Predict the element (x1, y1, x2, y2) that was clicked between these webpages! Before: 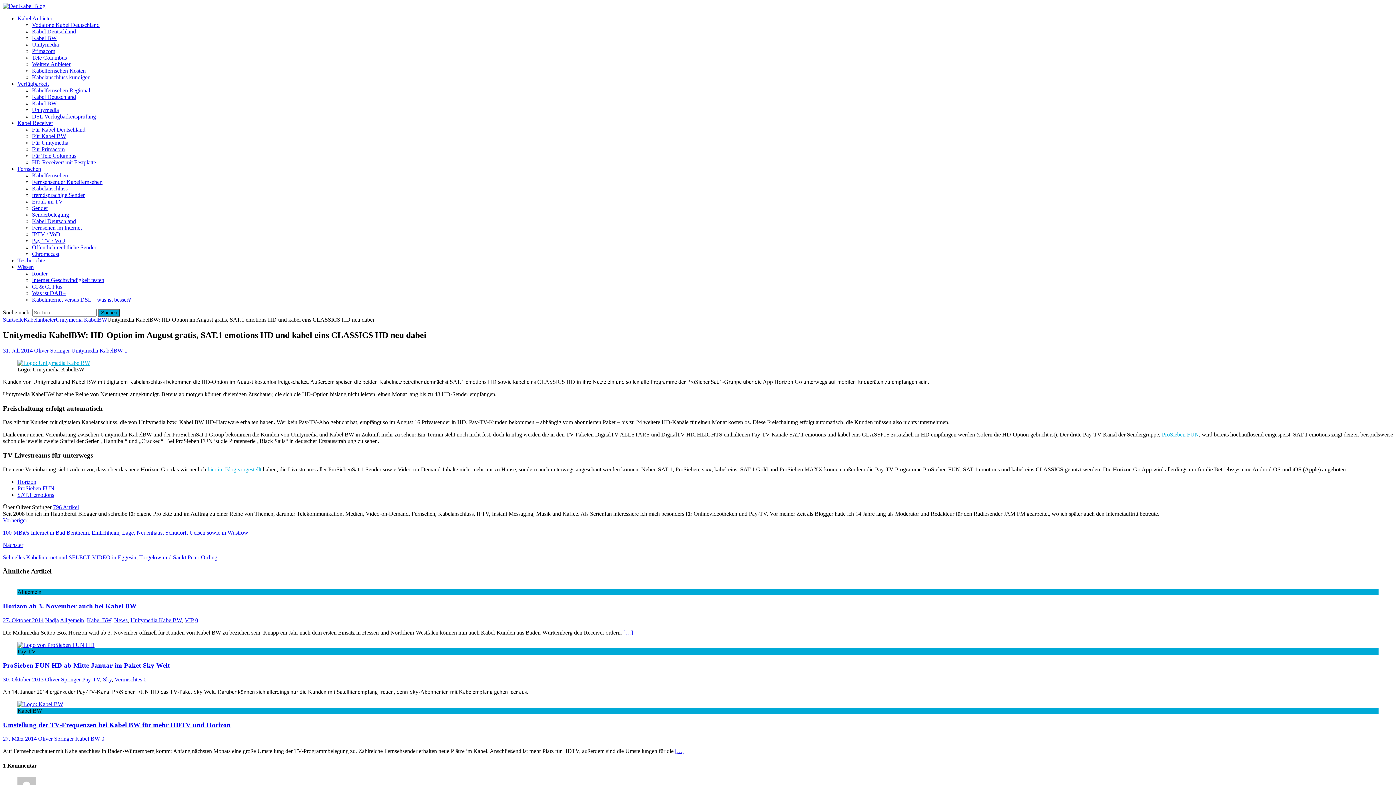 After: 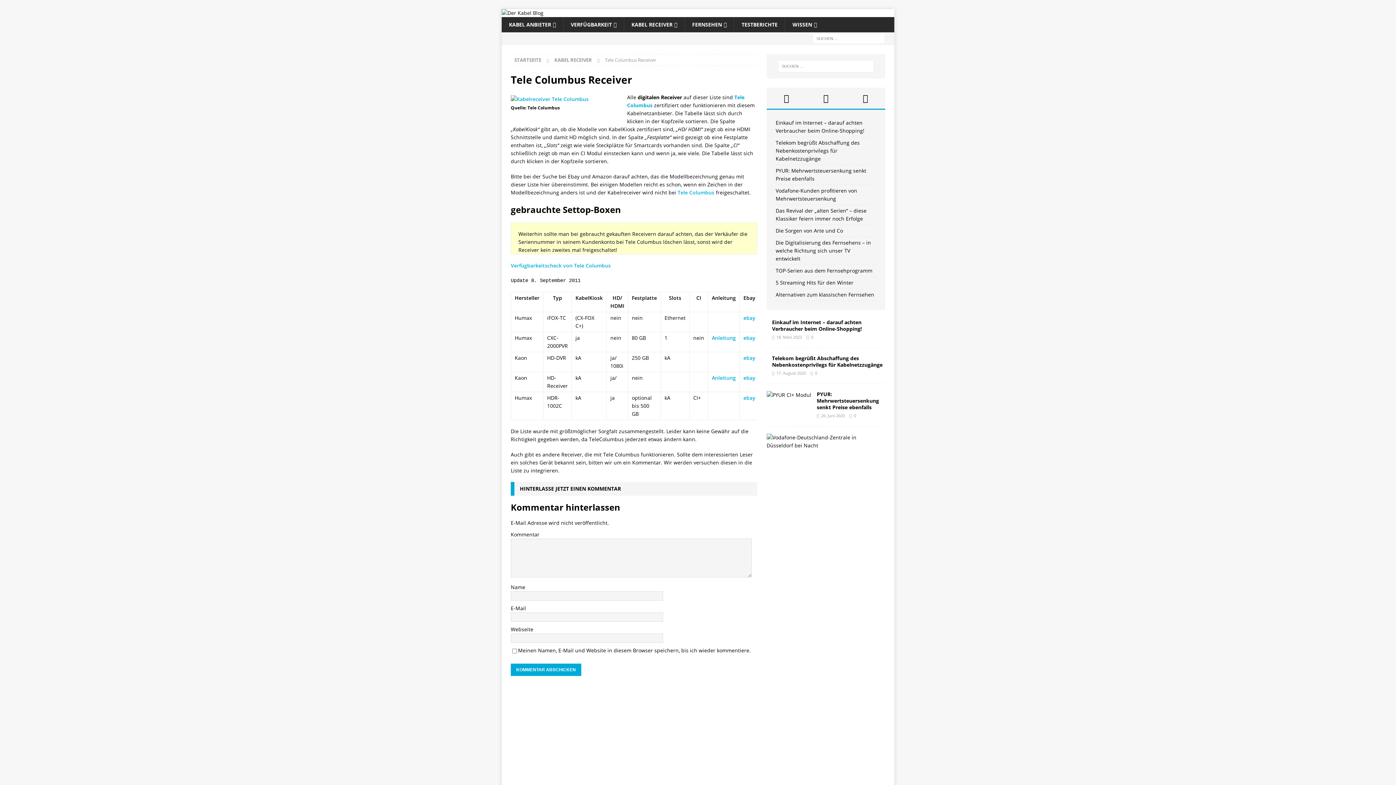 Action: bbox: (32, 152, 76, 158) label: Für Tele Columbus